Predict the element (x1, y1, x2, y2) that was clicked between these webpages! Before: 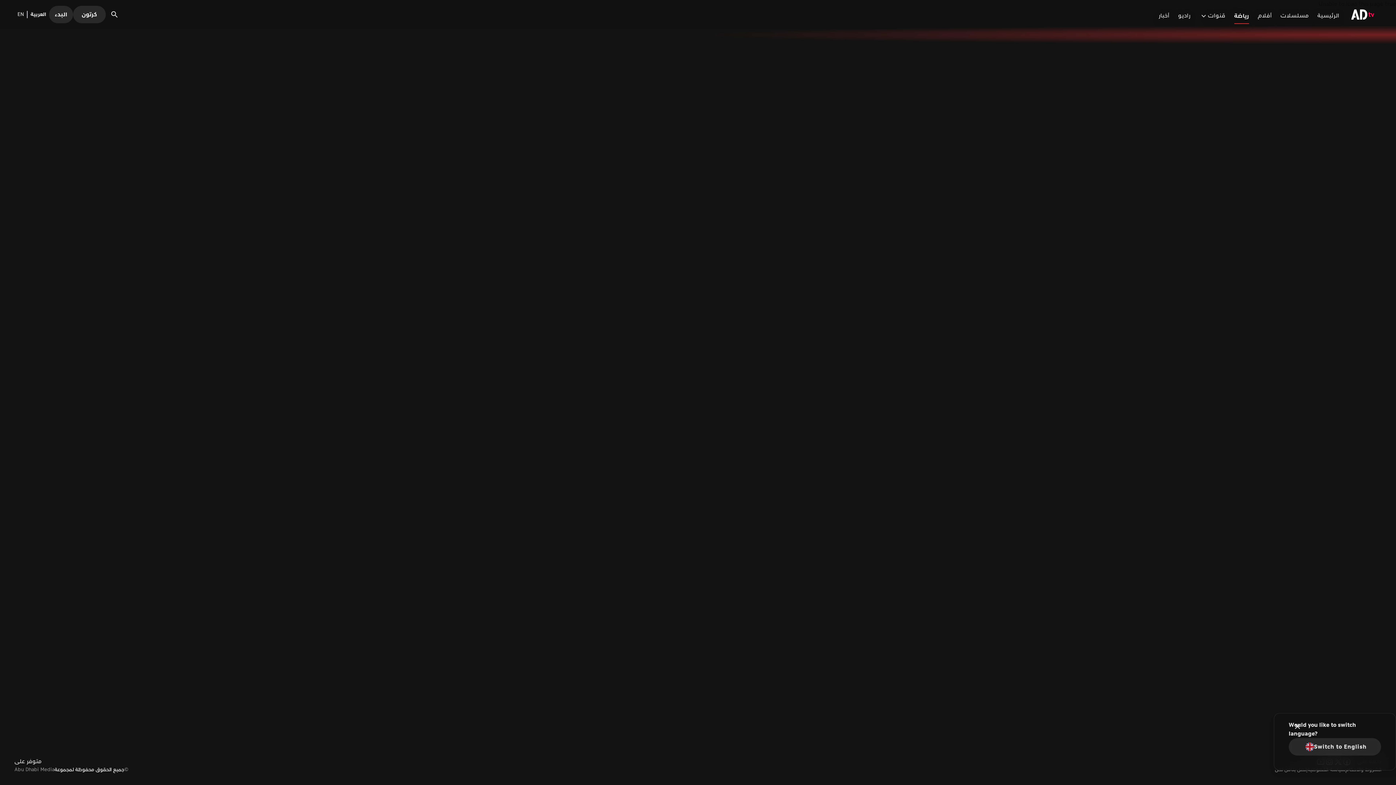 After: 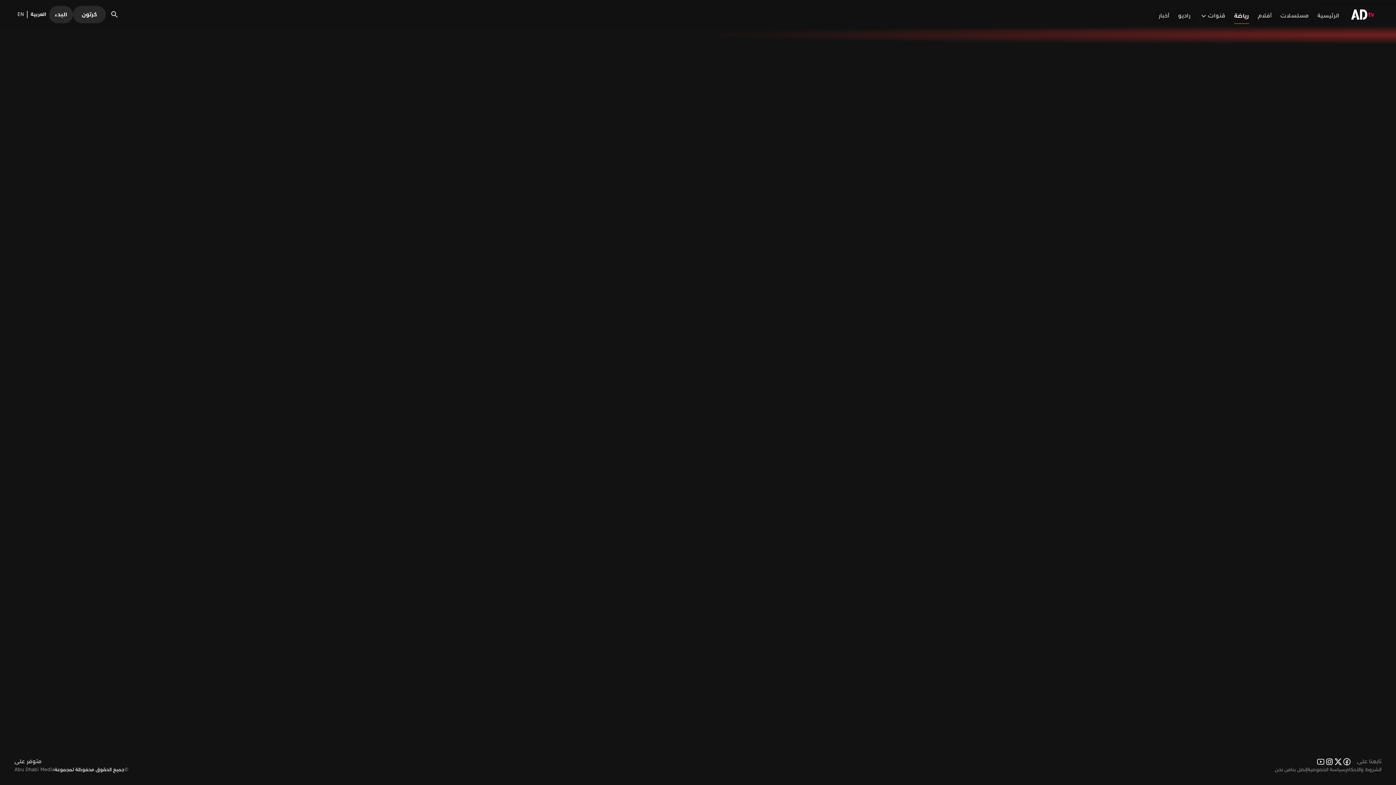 Action: label: العربية bbox: (26, 10, 47, 18)